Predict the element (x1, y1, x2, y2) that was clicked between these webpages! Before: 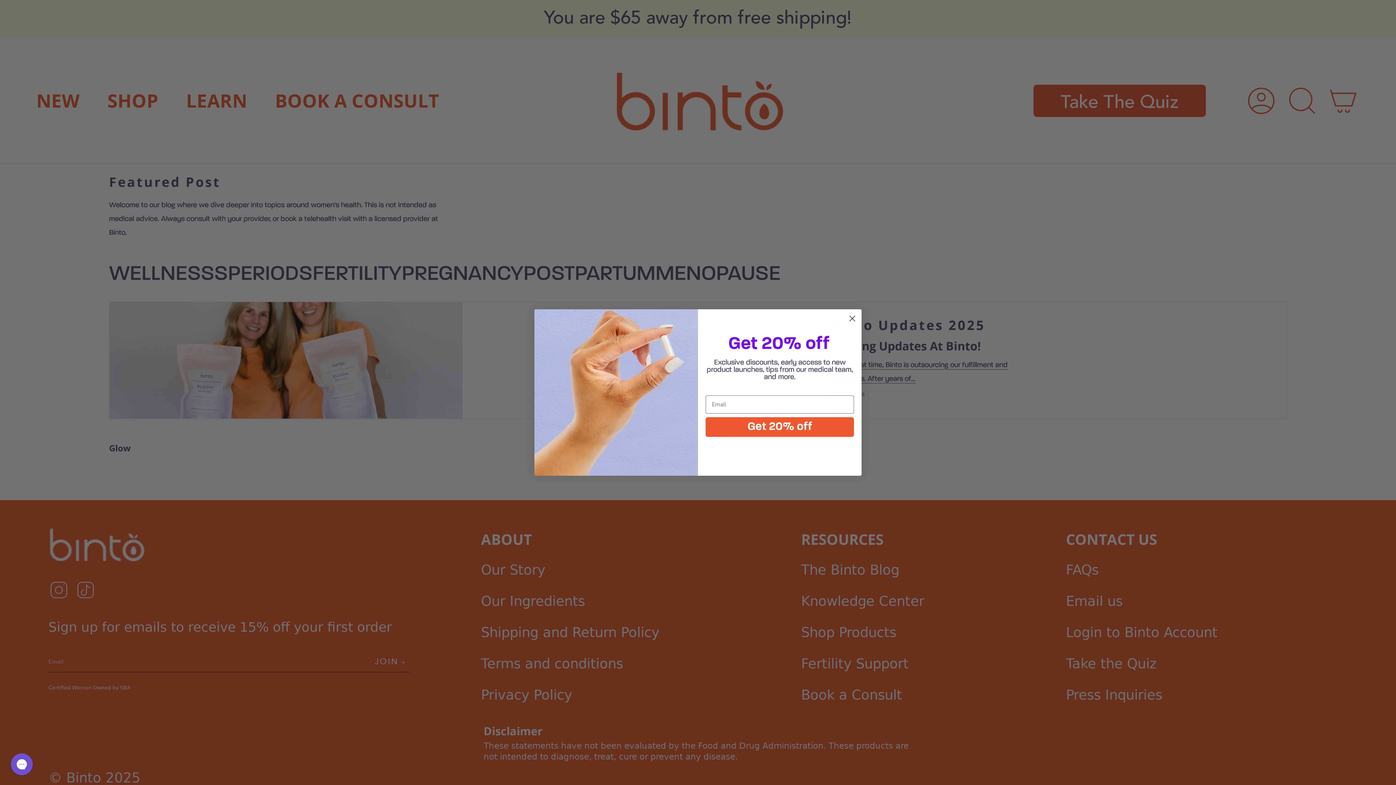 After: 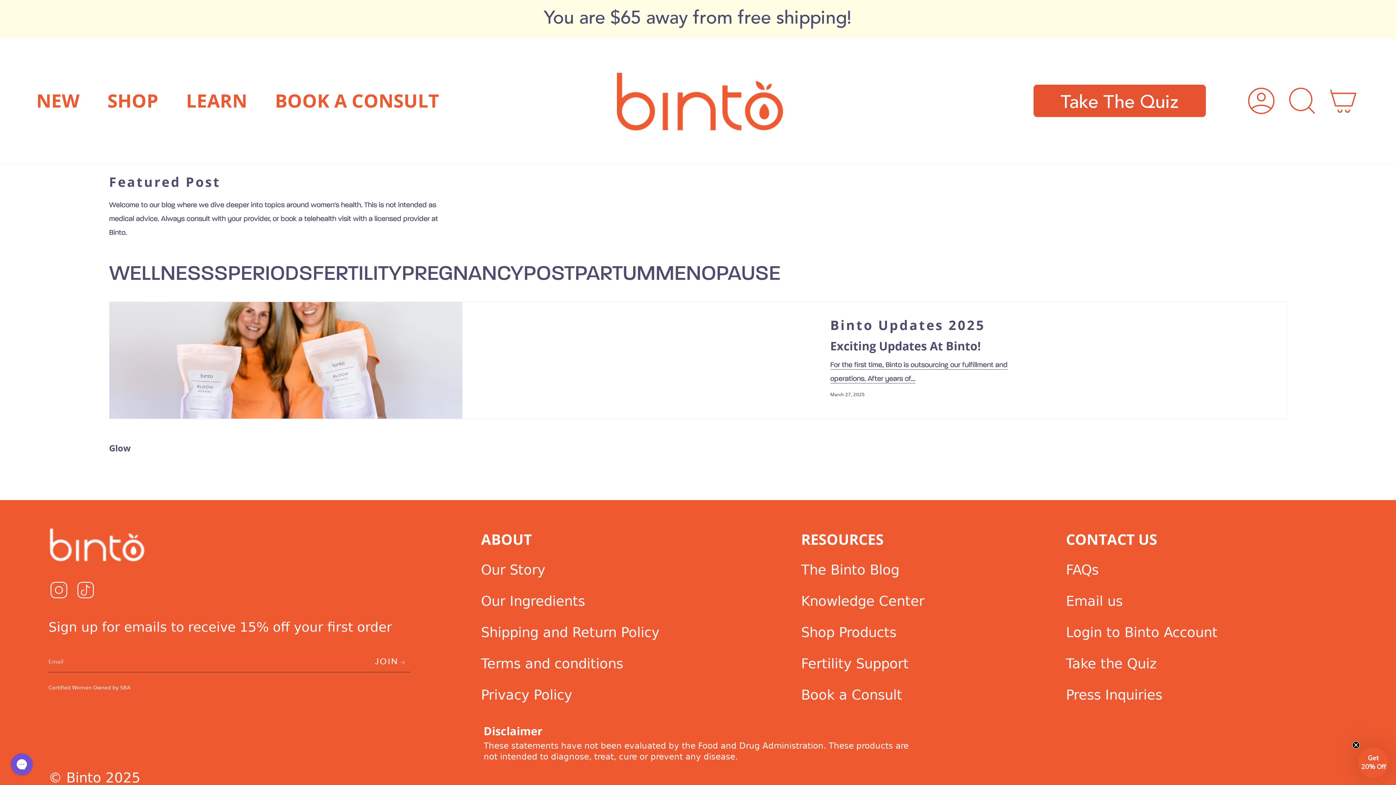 Action: label: Close dialog bbox: (846, 312, 858, 325)